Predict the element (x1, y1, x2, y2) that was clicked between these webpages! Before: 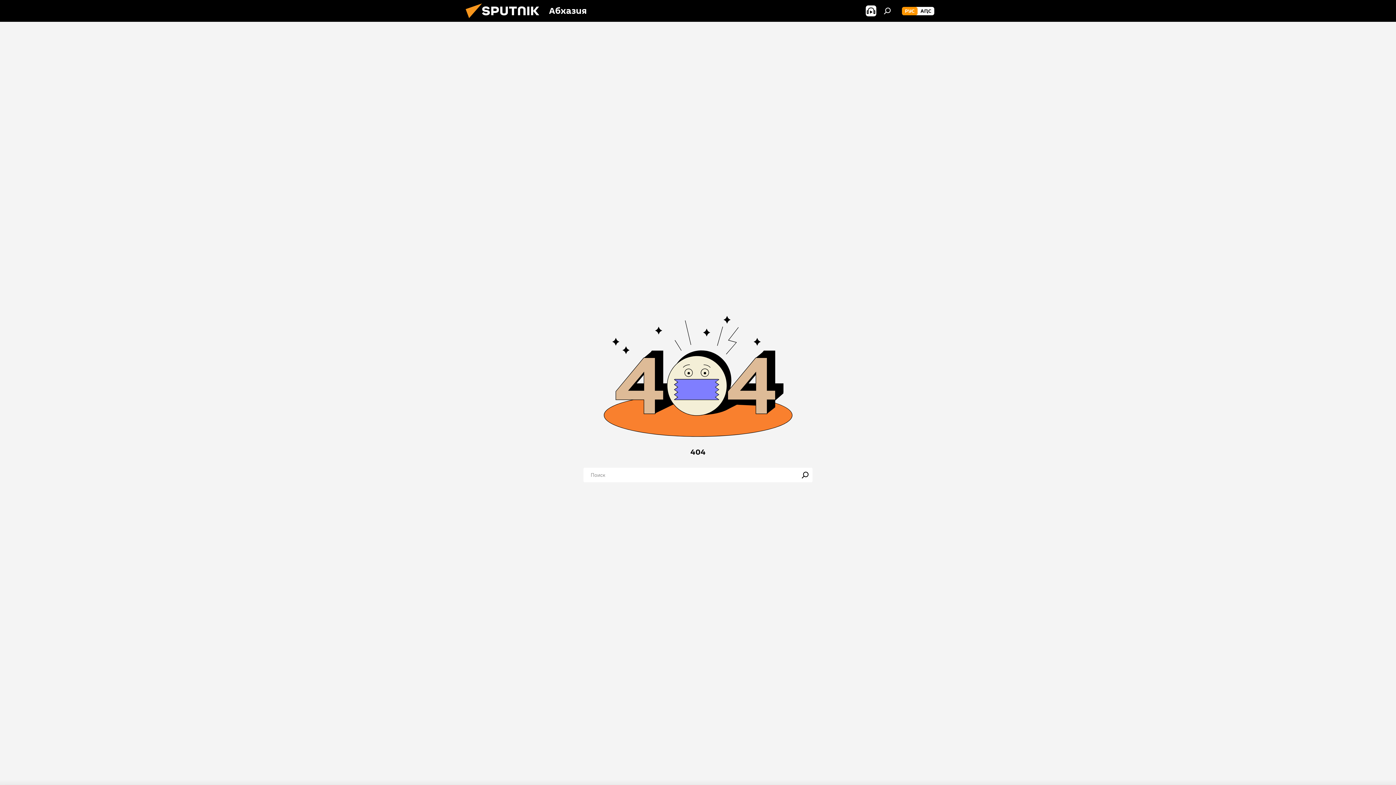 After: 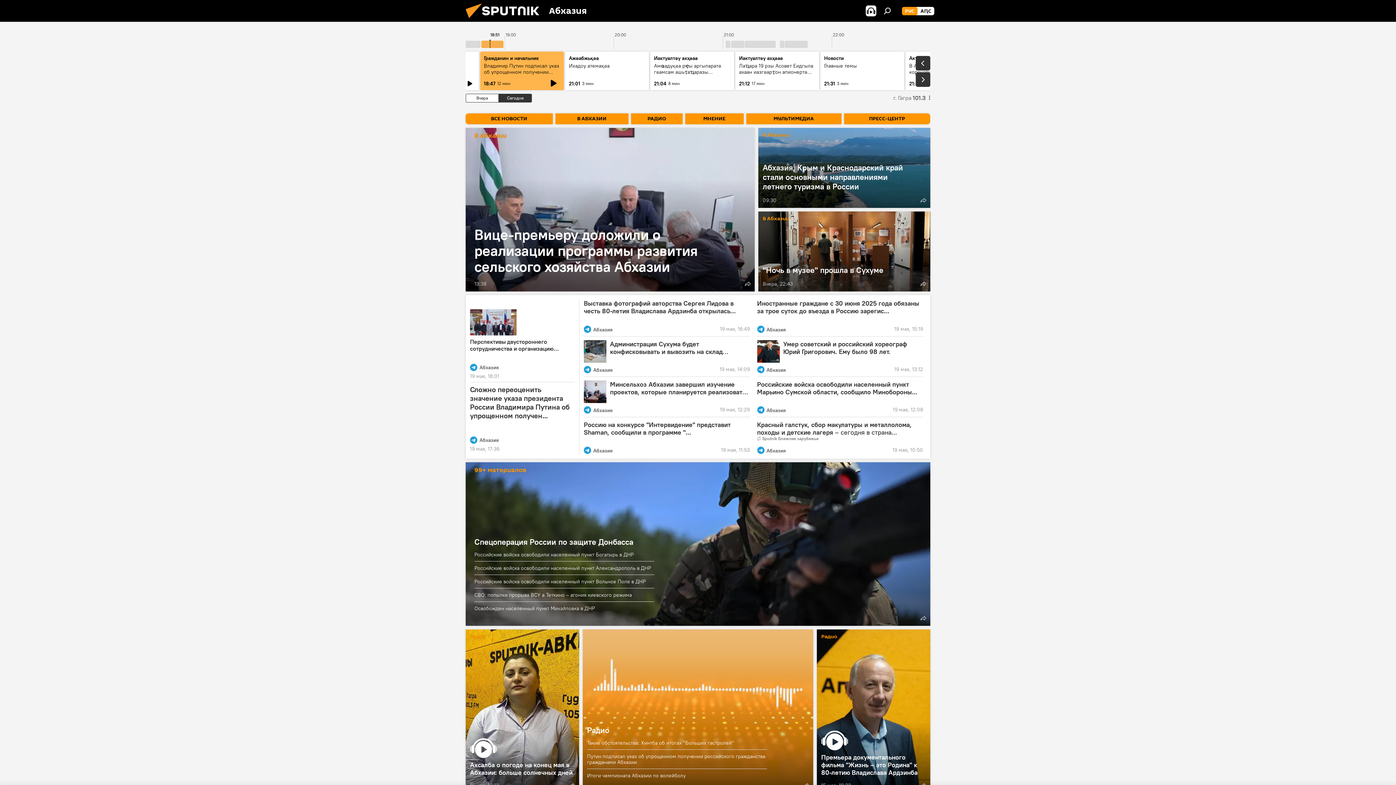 Action: bbox: (902, 6, 917, 15) label: РУС